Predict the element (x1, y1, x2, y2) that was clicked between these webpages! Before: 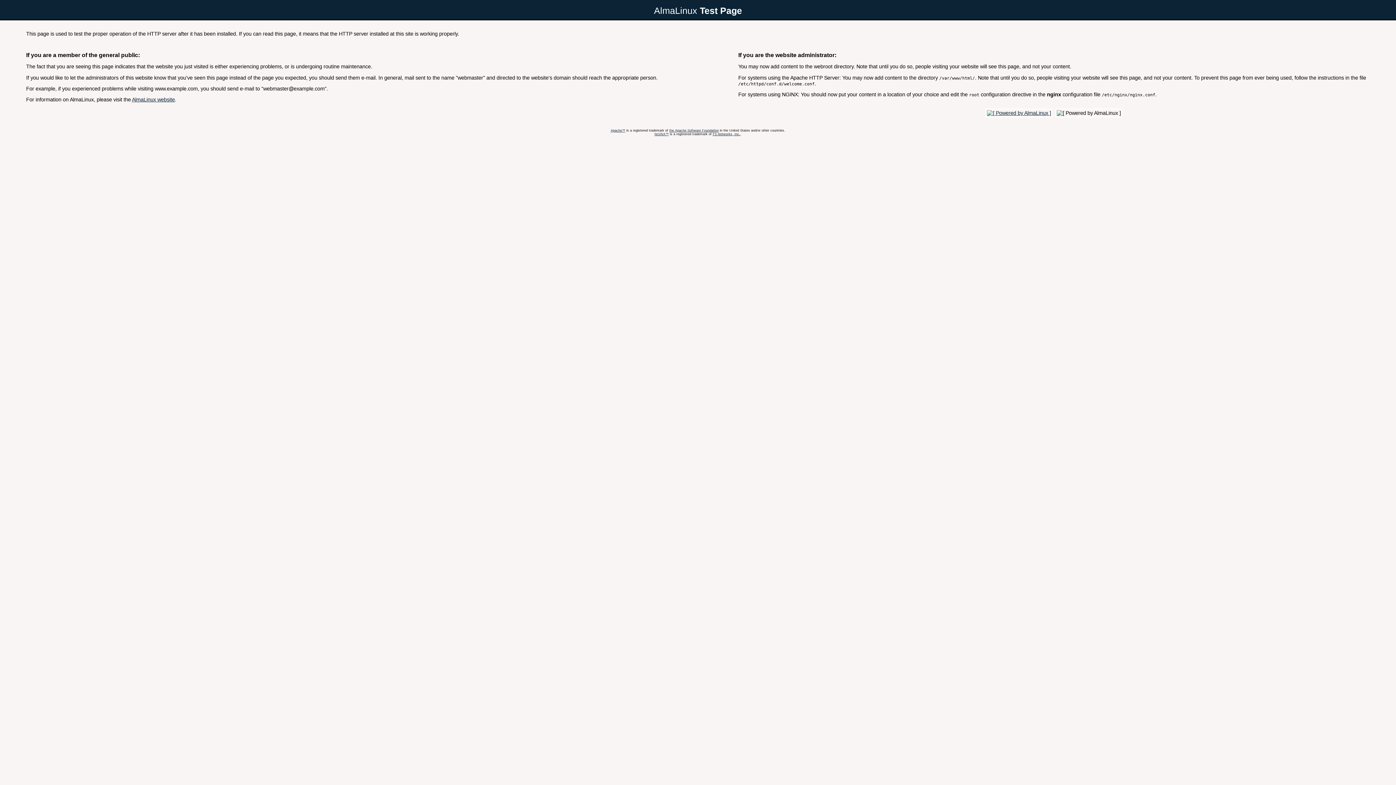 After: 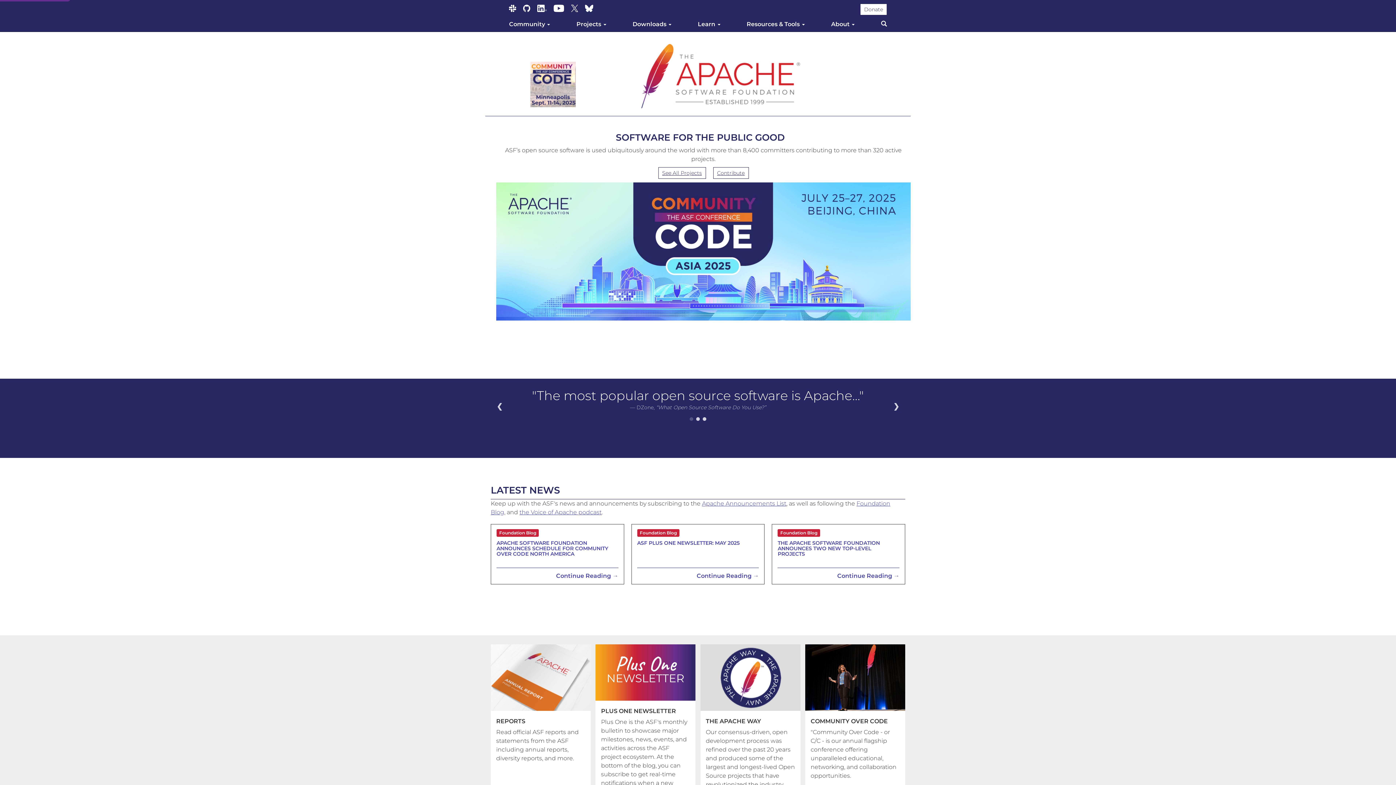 Action: label: the Apache Software Foundation bbox: (669, 128, 718, 132)